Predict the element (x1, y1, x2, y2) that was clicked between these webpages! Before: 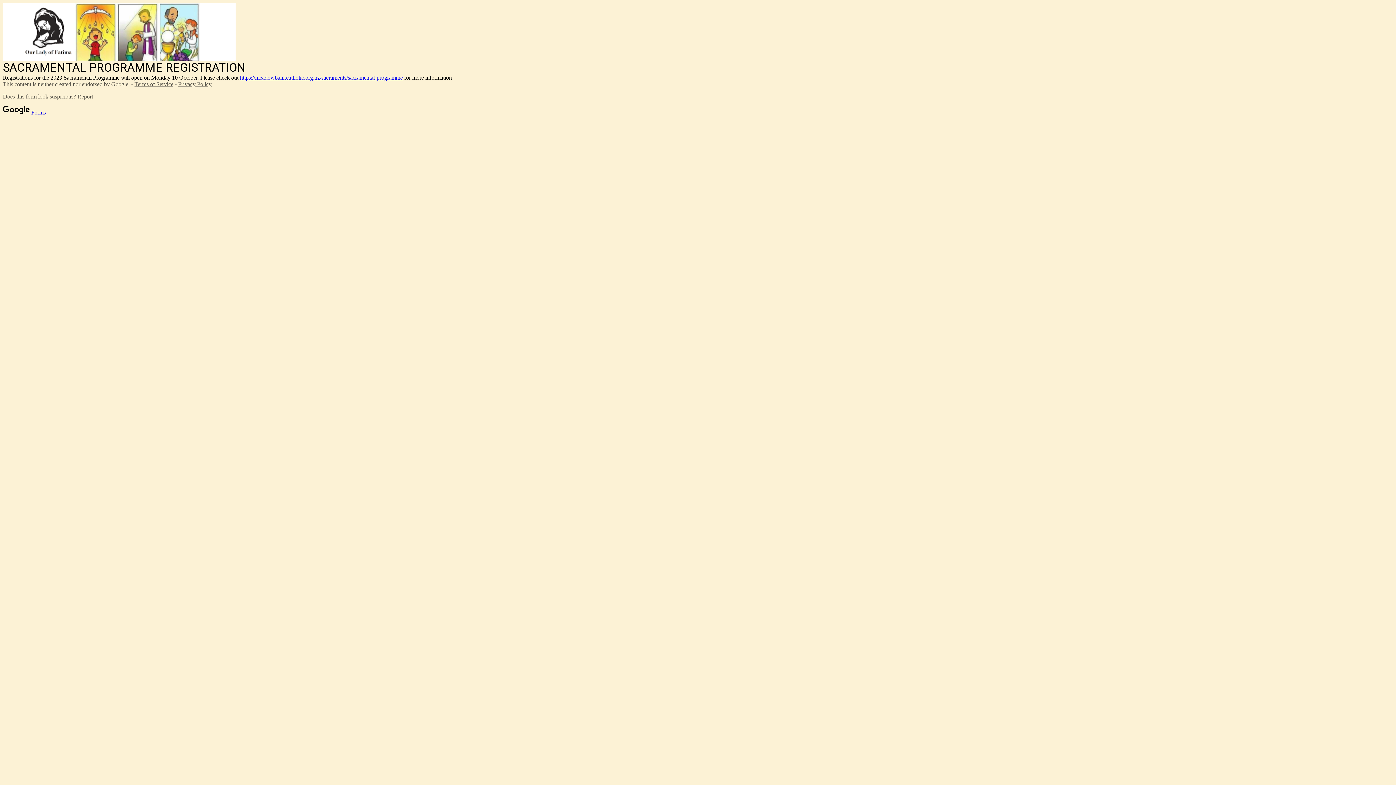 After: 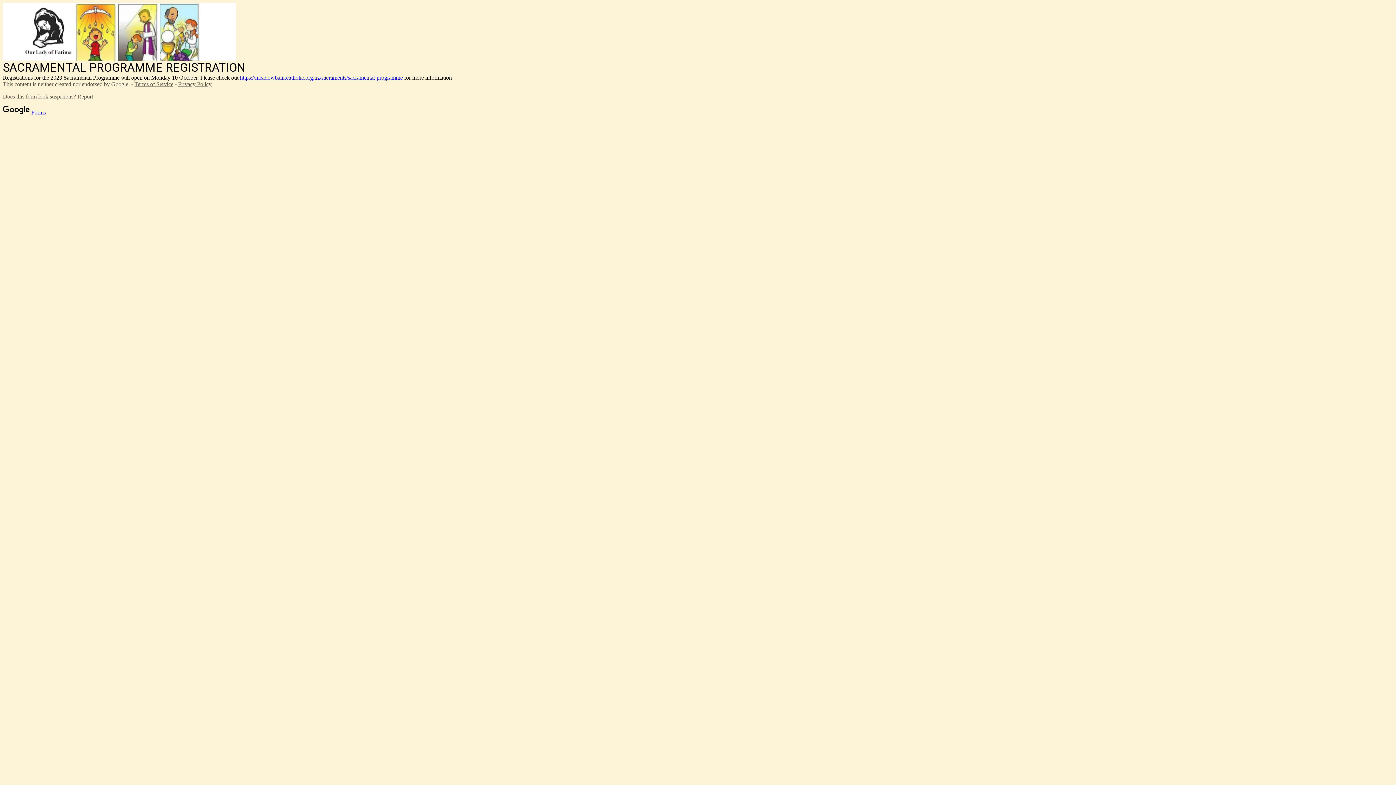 Action: label: Terms of Service bbox: (134, 80, 173, 87)